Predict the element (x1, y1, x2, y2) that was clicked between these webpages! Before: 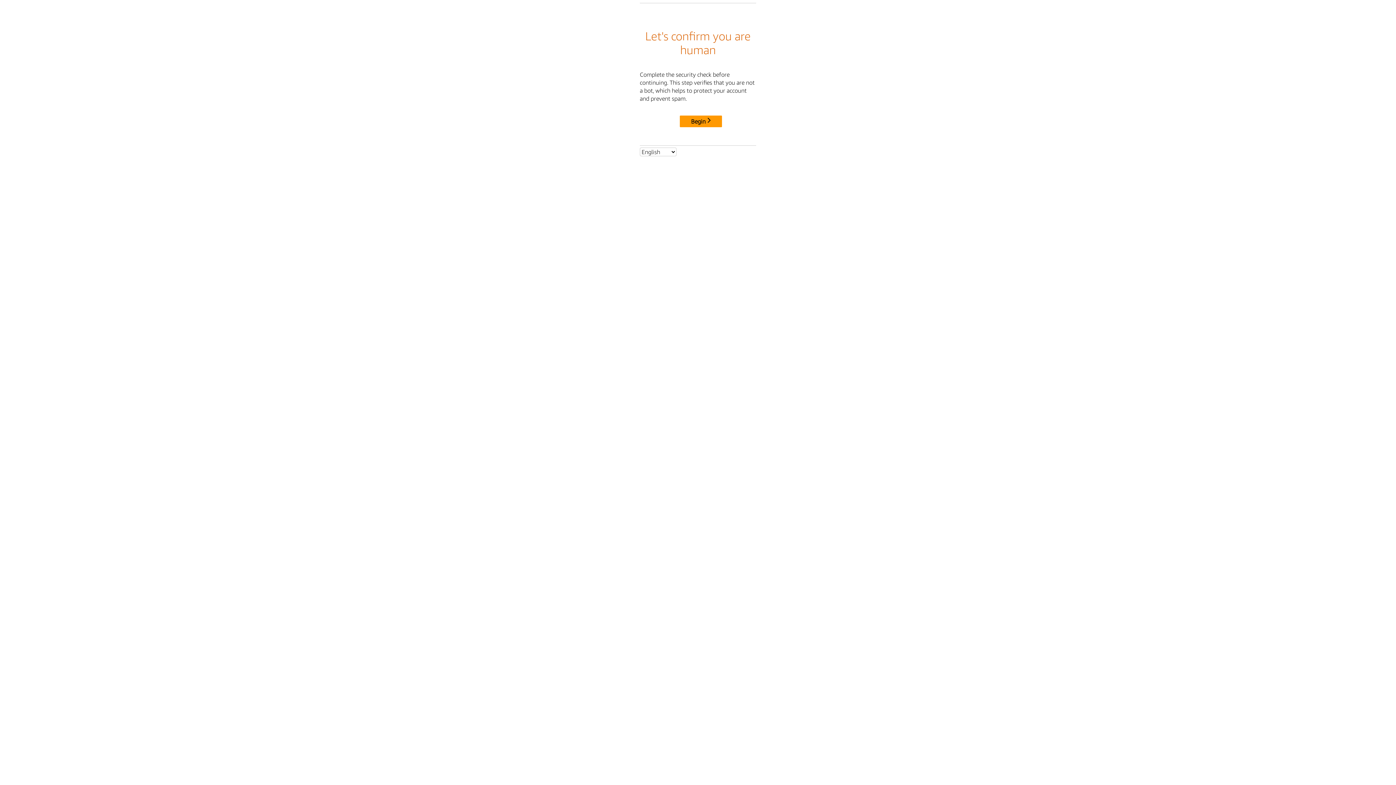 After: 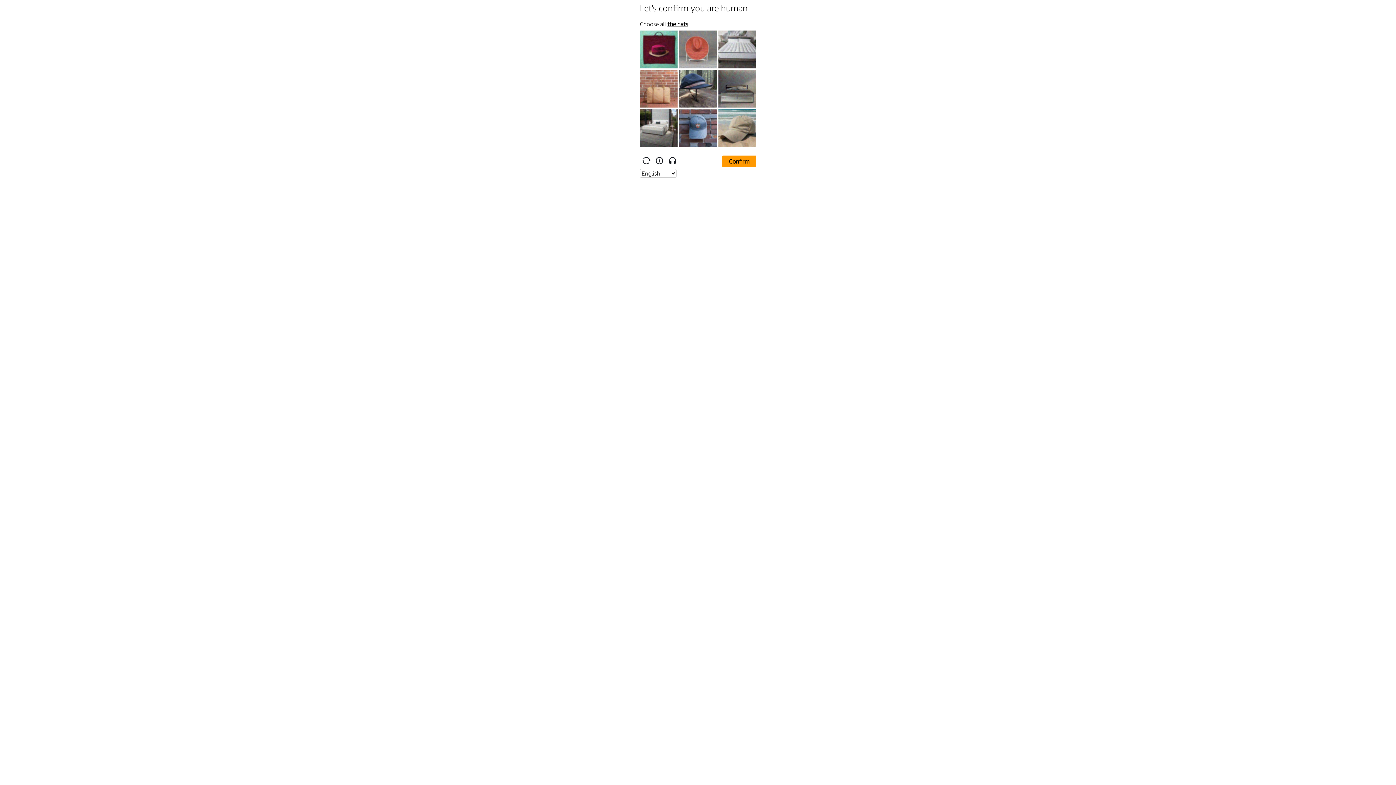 Action: bbox: (680, 115, 722, 127) label: Begin